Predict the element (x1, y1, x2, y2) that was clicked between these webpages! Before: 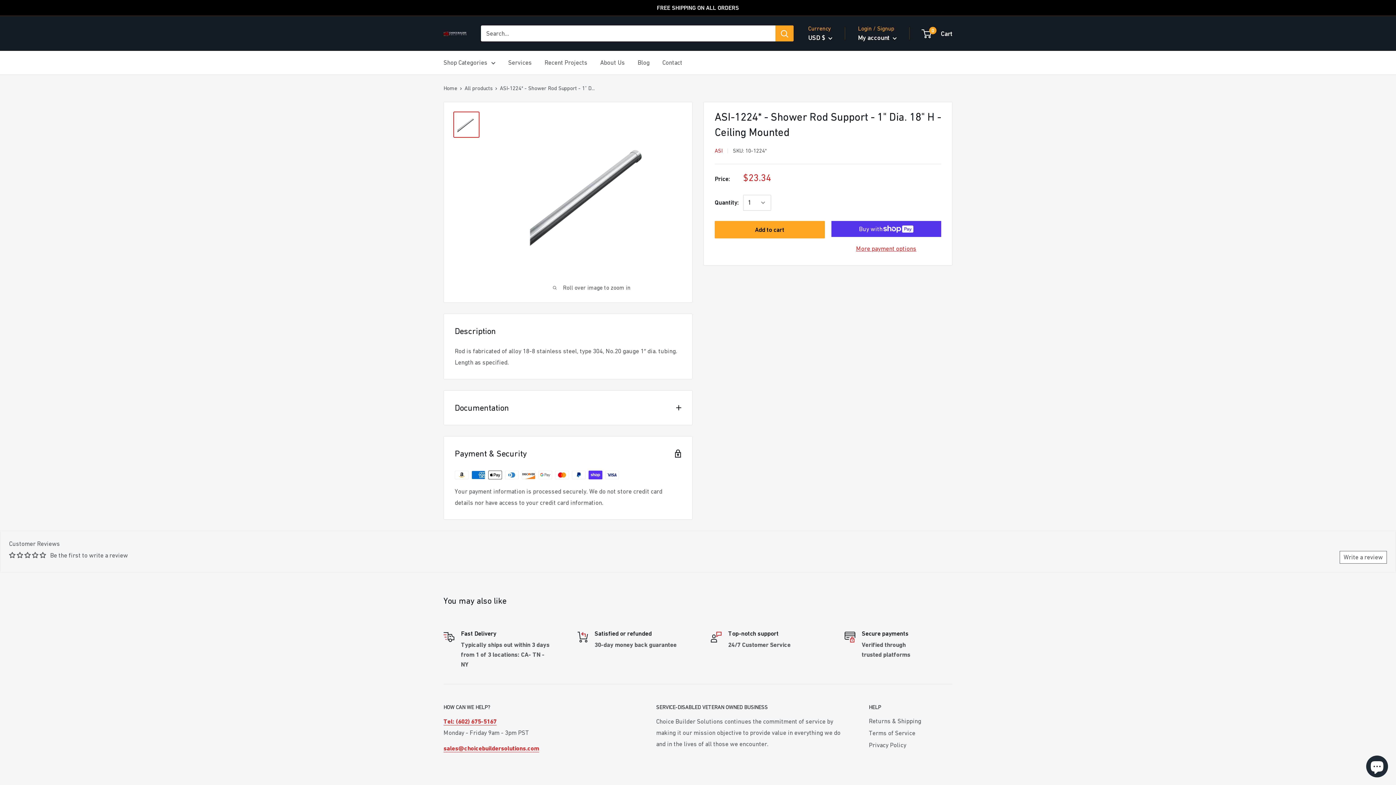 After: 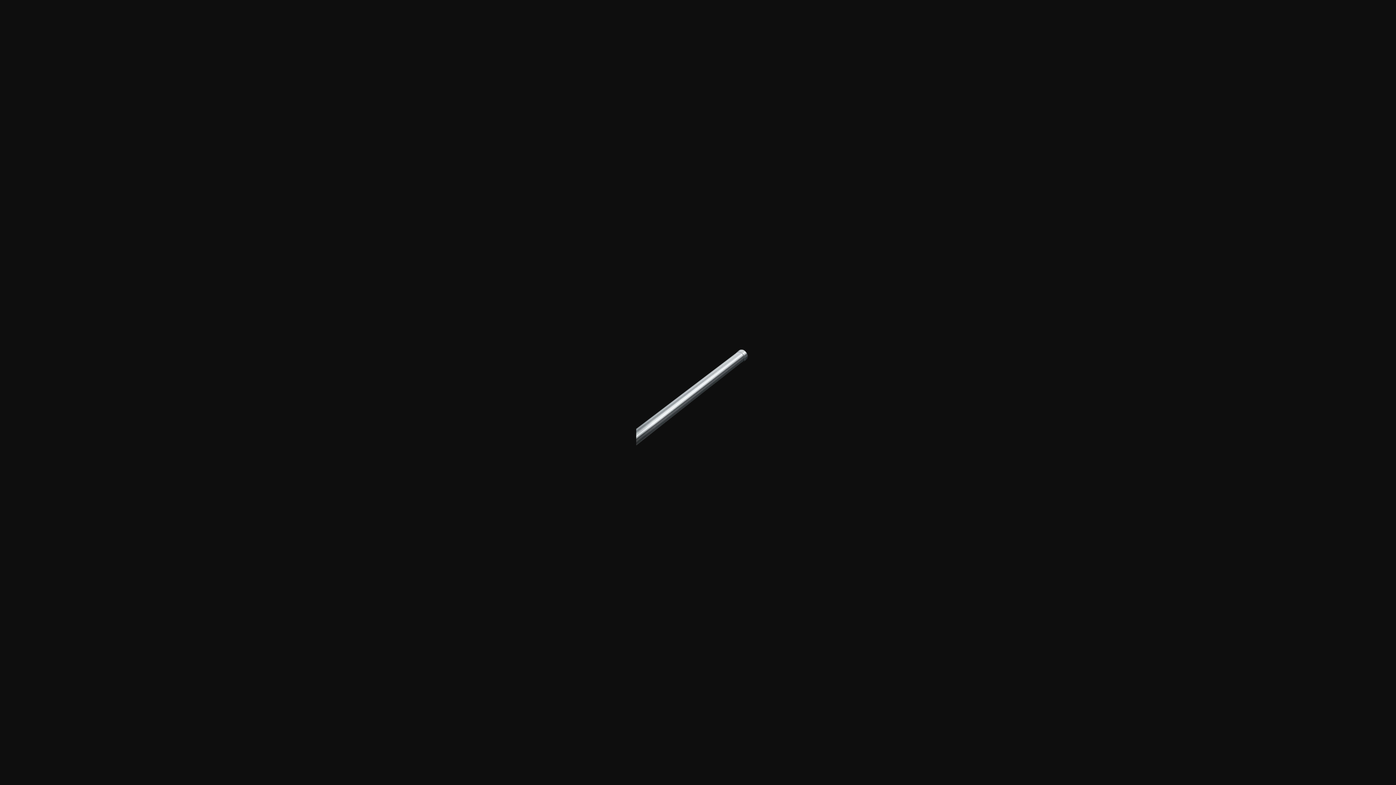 Action: bbox: (453, 111, 479, 137)